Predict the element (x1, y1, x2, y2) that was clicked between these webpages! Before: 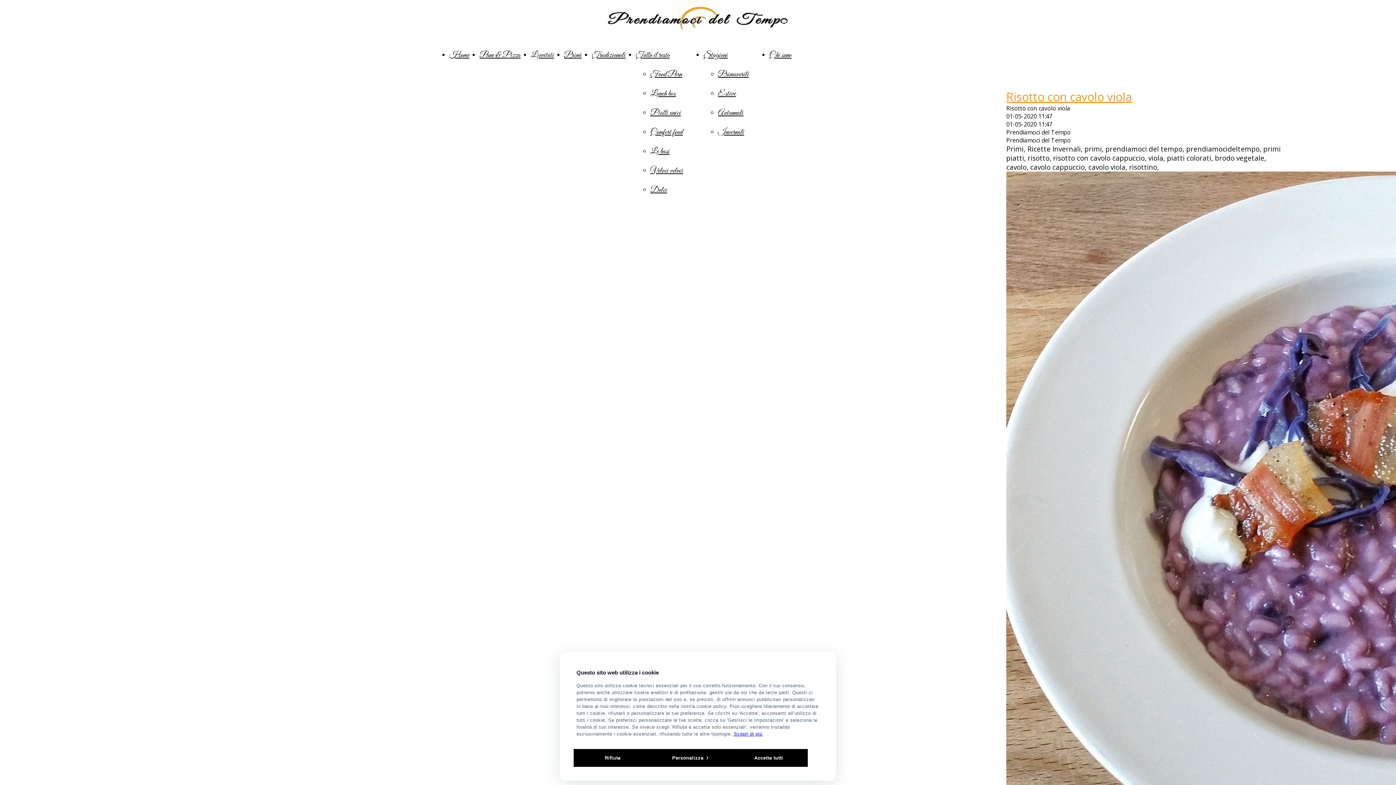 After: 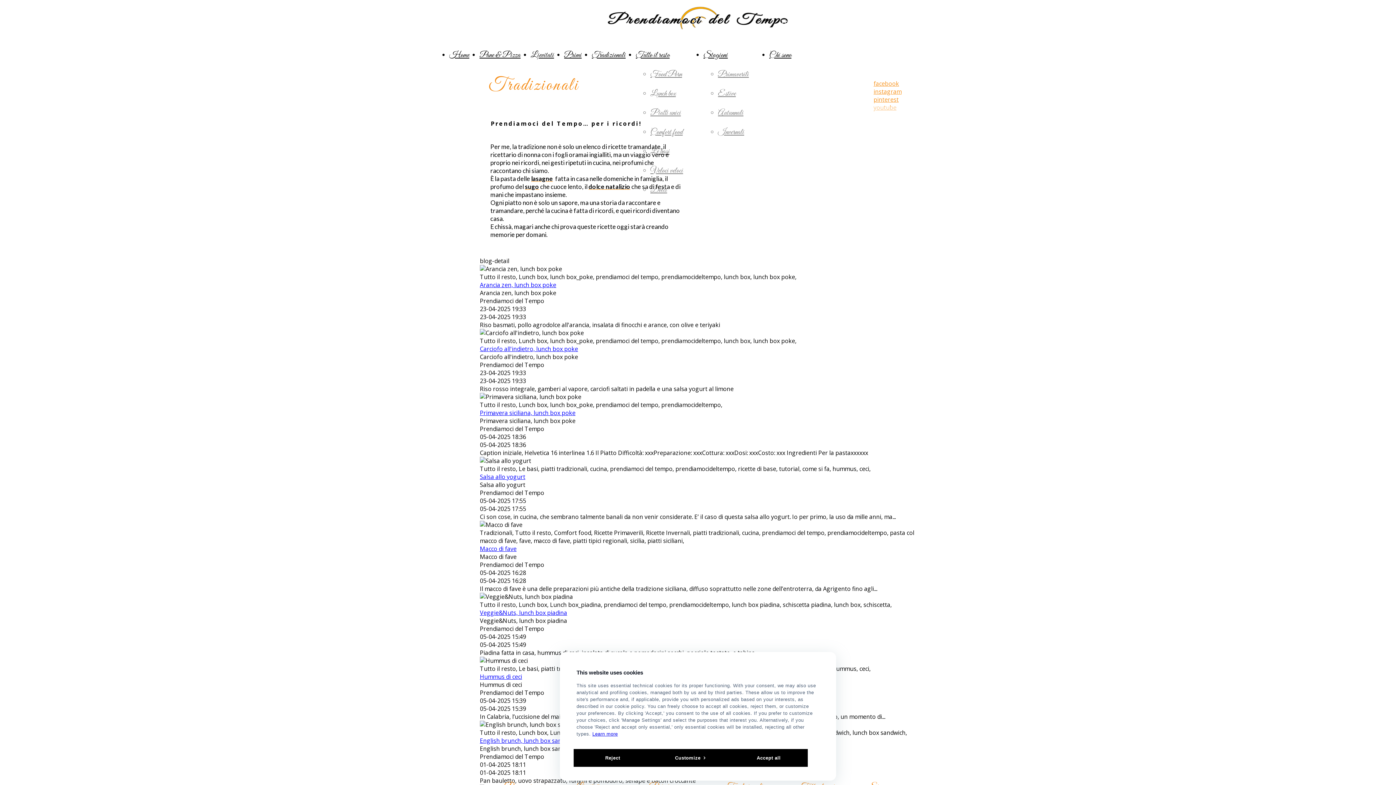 Action: label: Tradizionali bbox: (592, 50, 625, 60)